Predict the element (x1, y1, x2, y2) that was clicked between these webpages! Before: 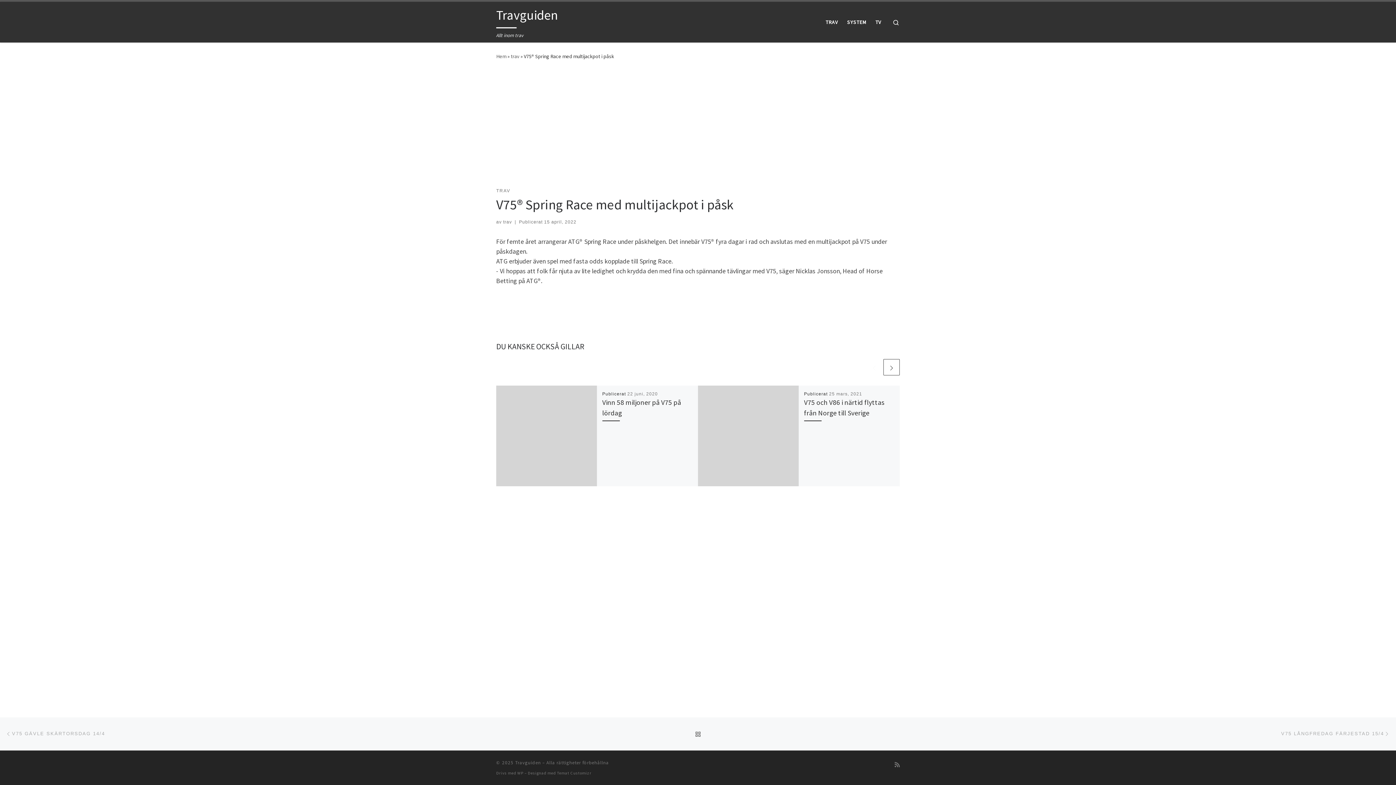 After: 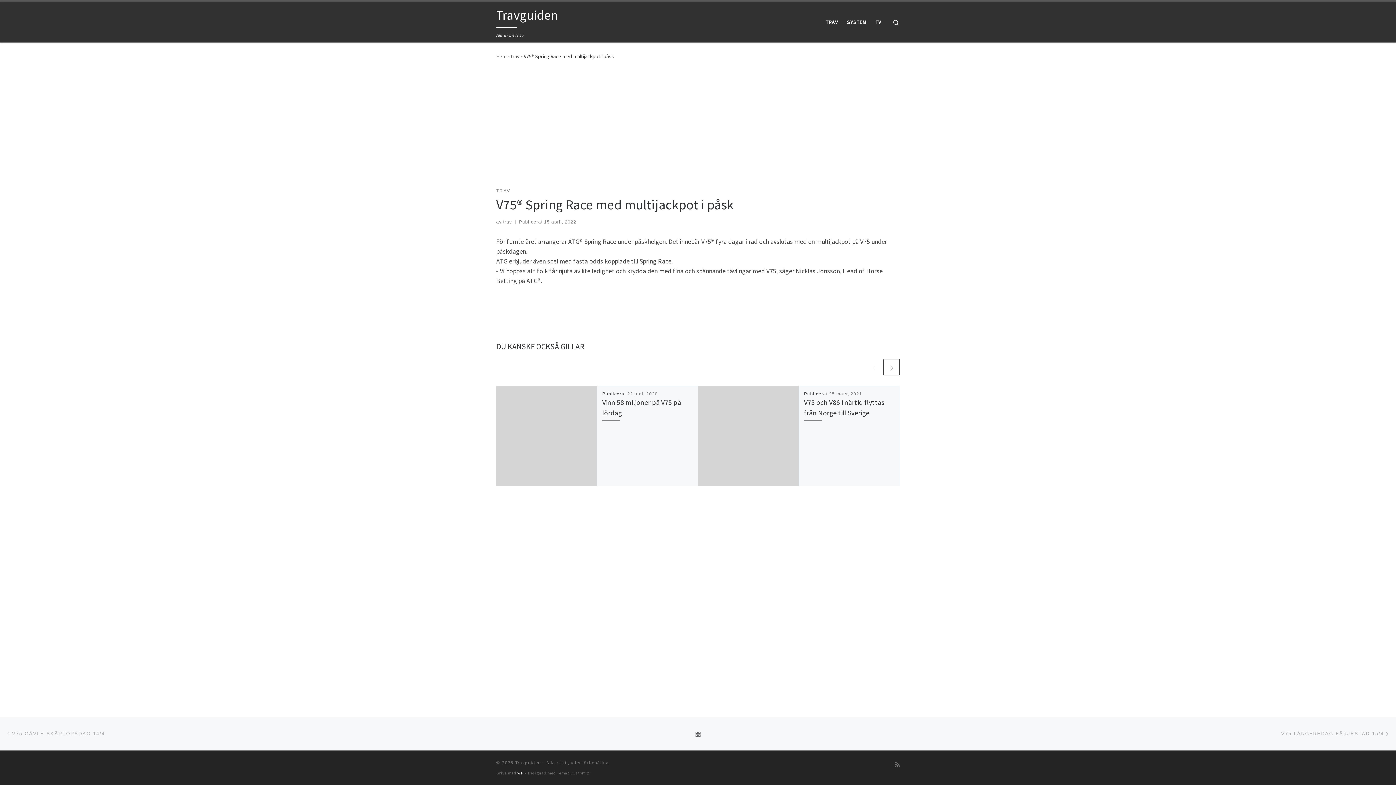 Action: label: WP bbox: (517, 770, 523, 775)